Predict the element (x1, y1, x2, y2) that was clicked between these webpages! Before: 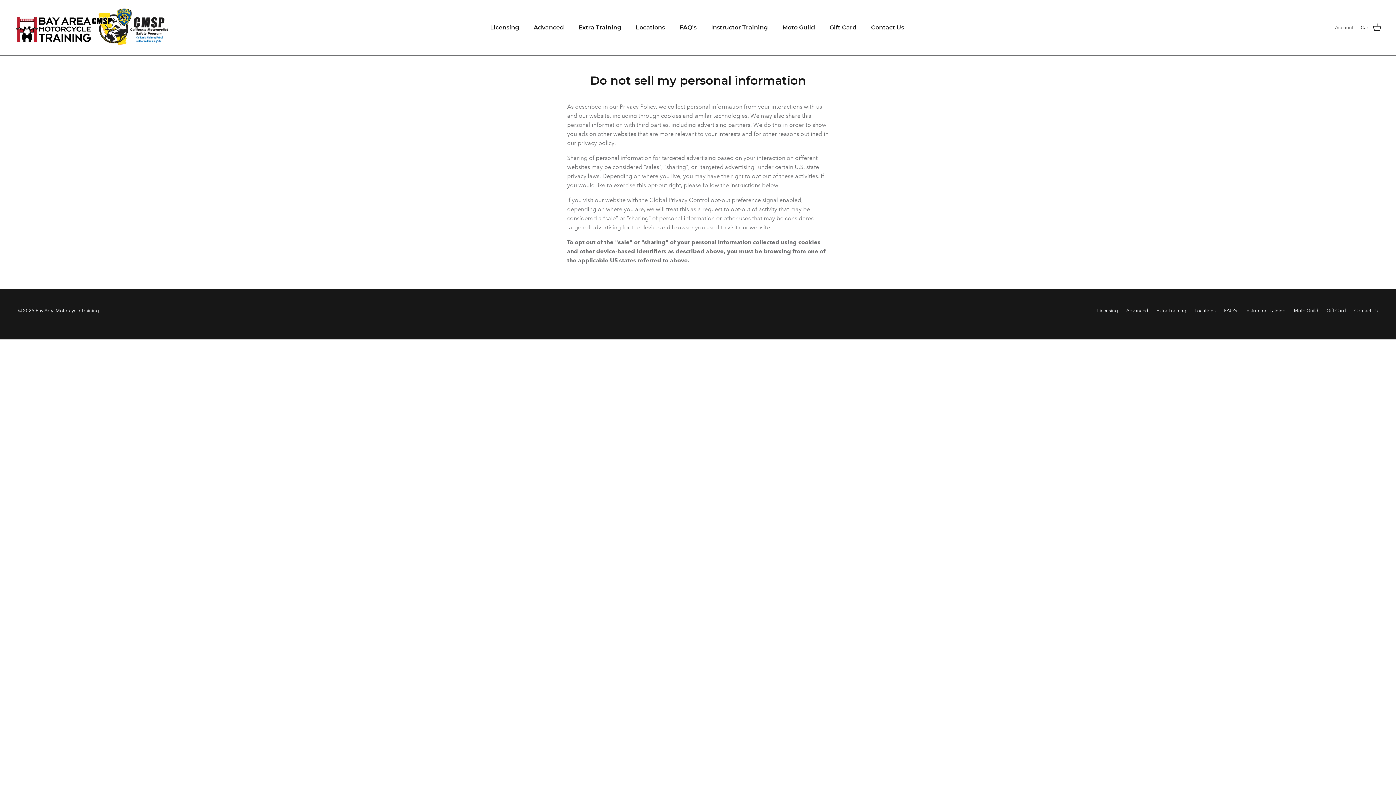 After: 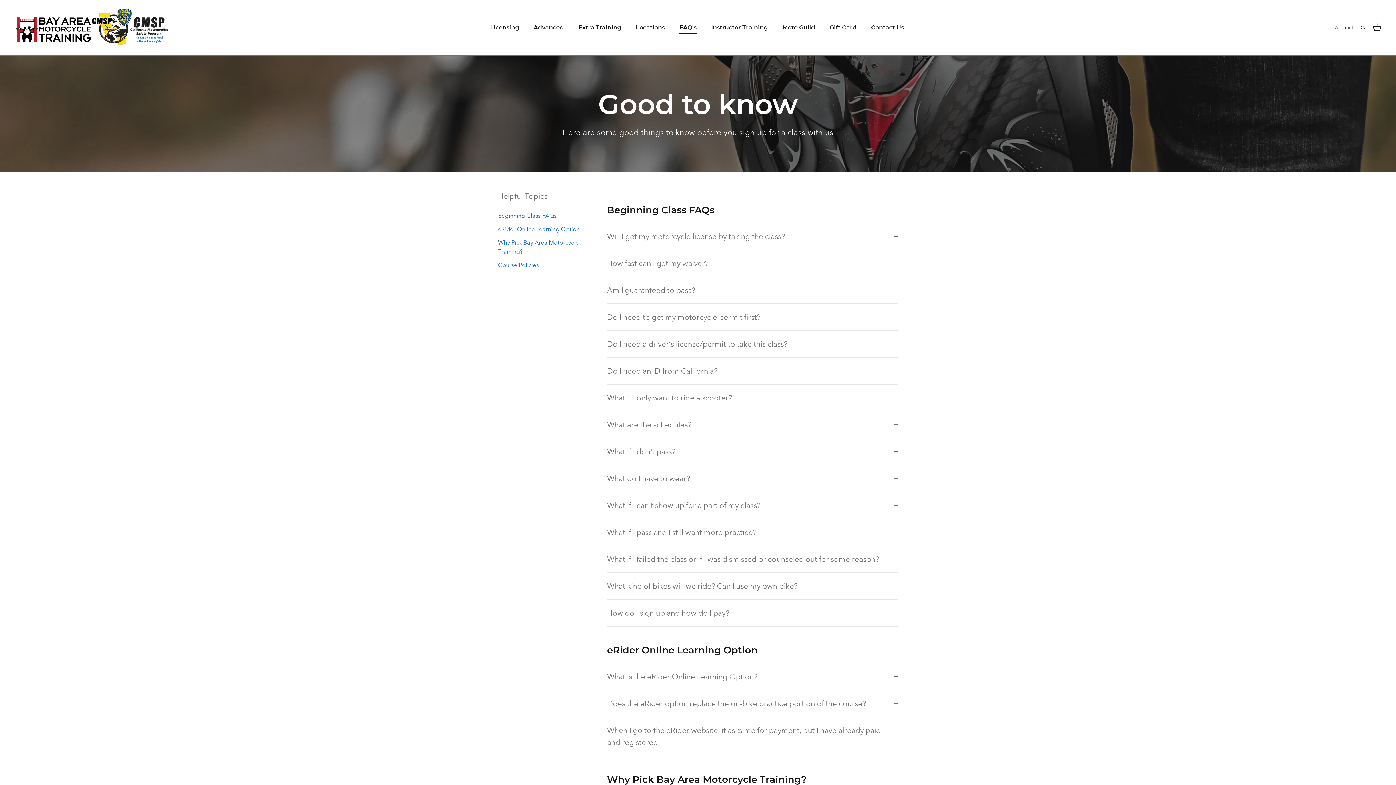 Action: bbox: (1224, 308, 1237, 313) label: FAQ's